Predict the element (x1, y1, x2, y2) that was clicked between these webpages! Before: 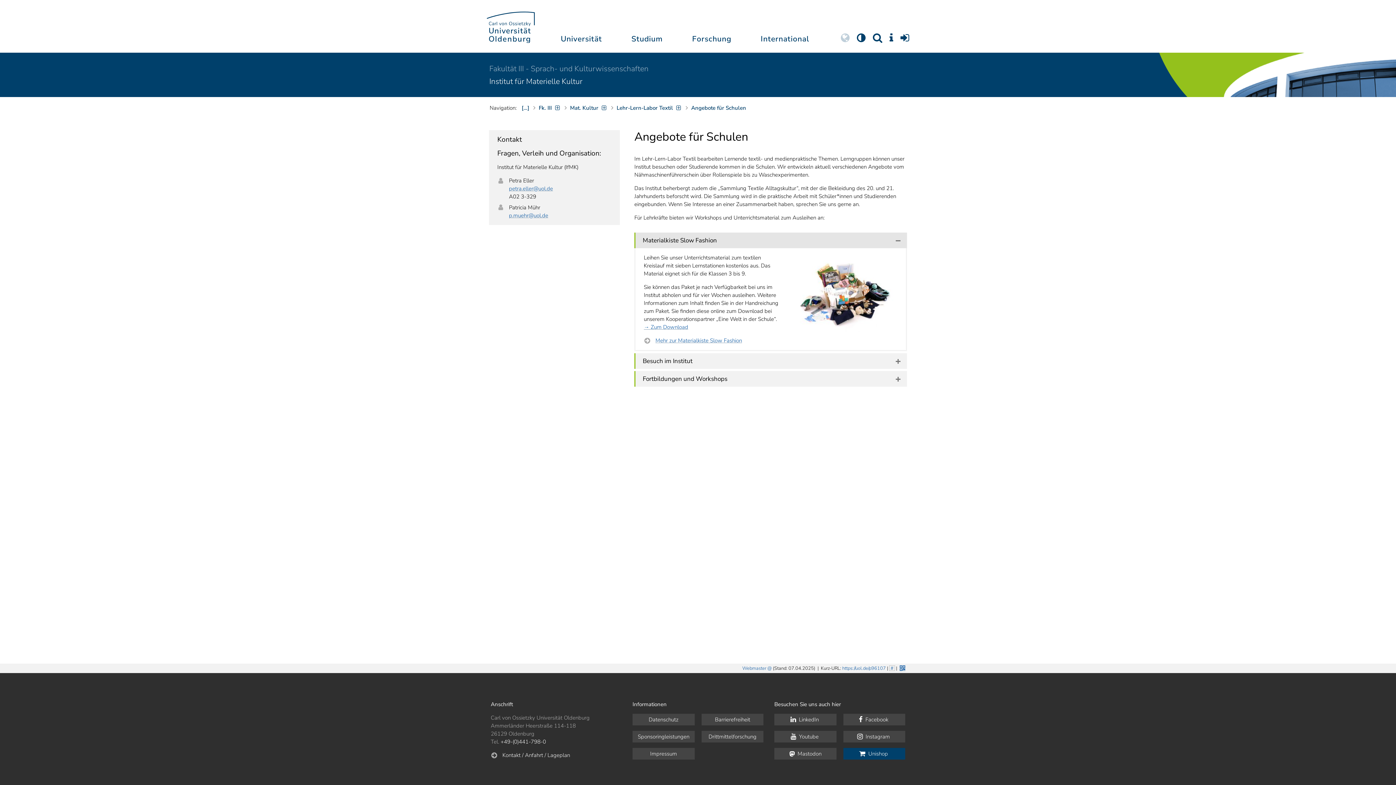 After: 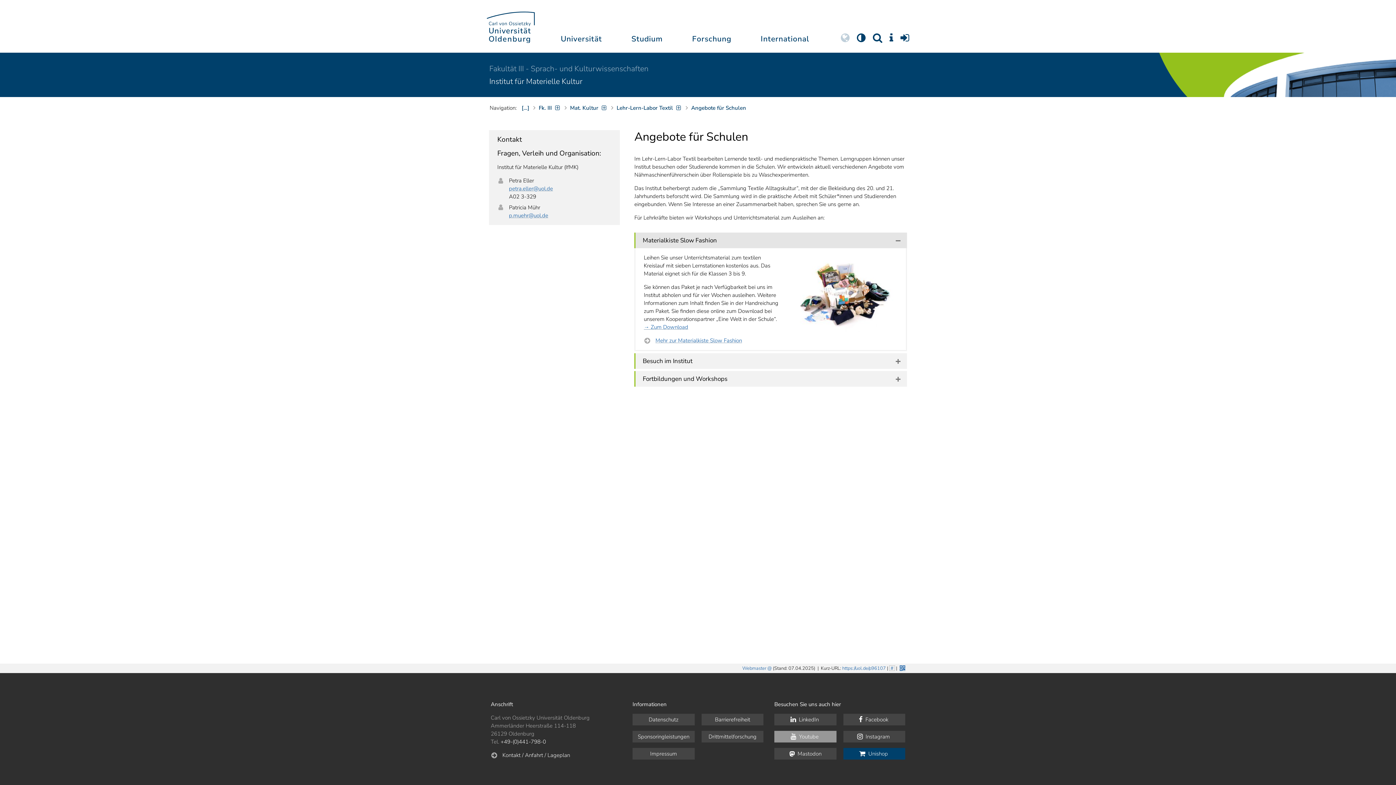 Action: bbox: (774, 731, 836, 742) label:  Youtube